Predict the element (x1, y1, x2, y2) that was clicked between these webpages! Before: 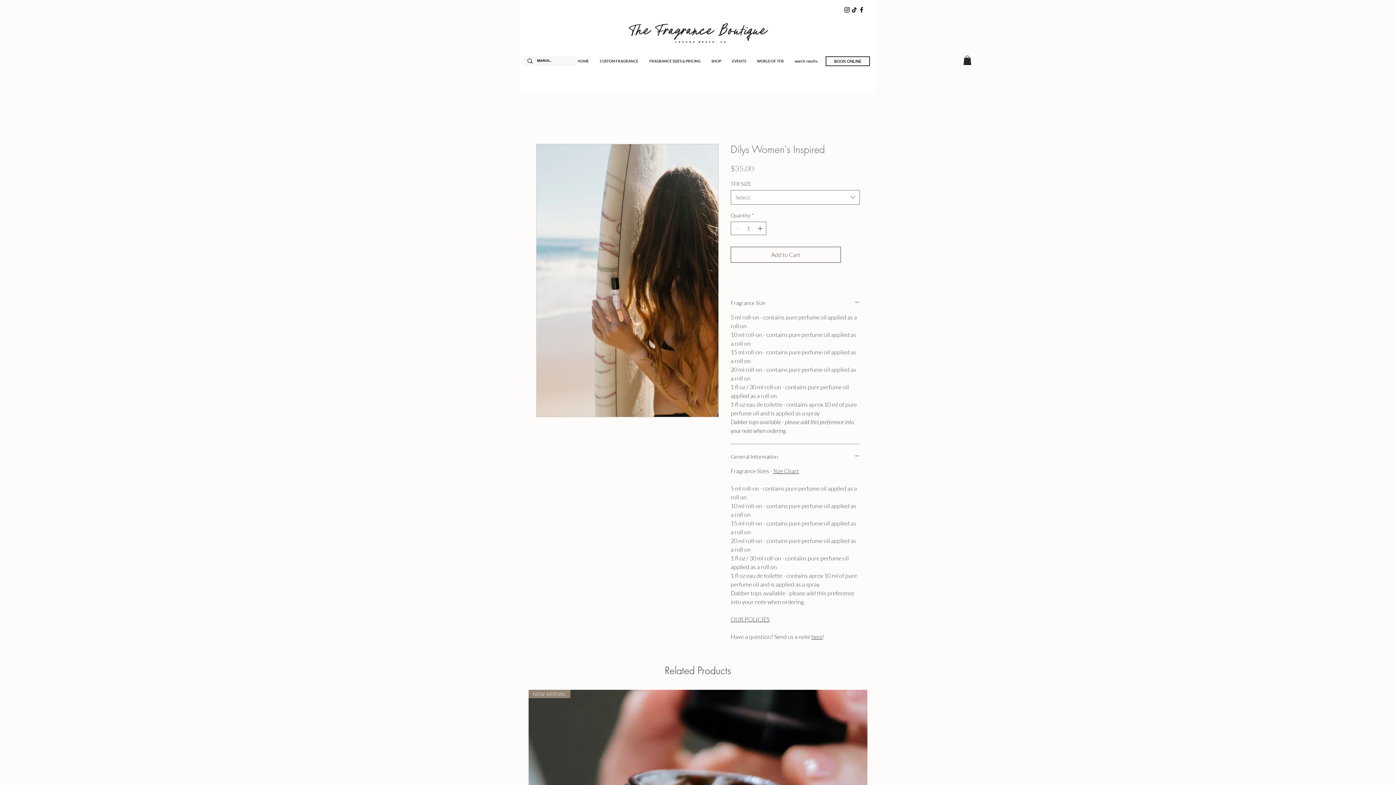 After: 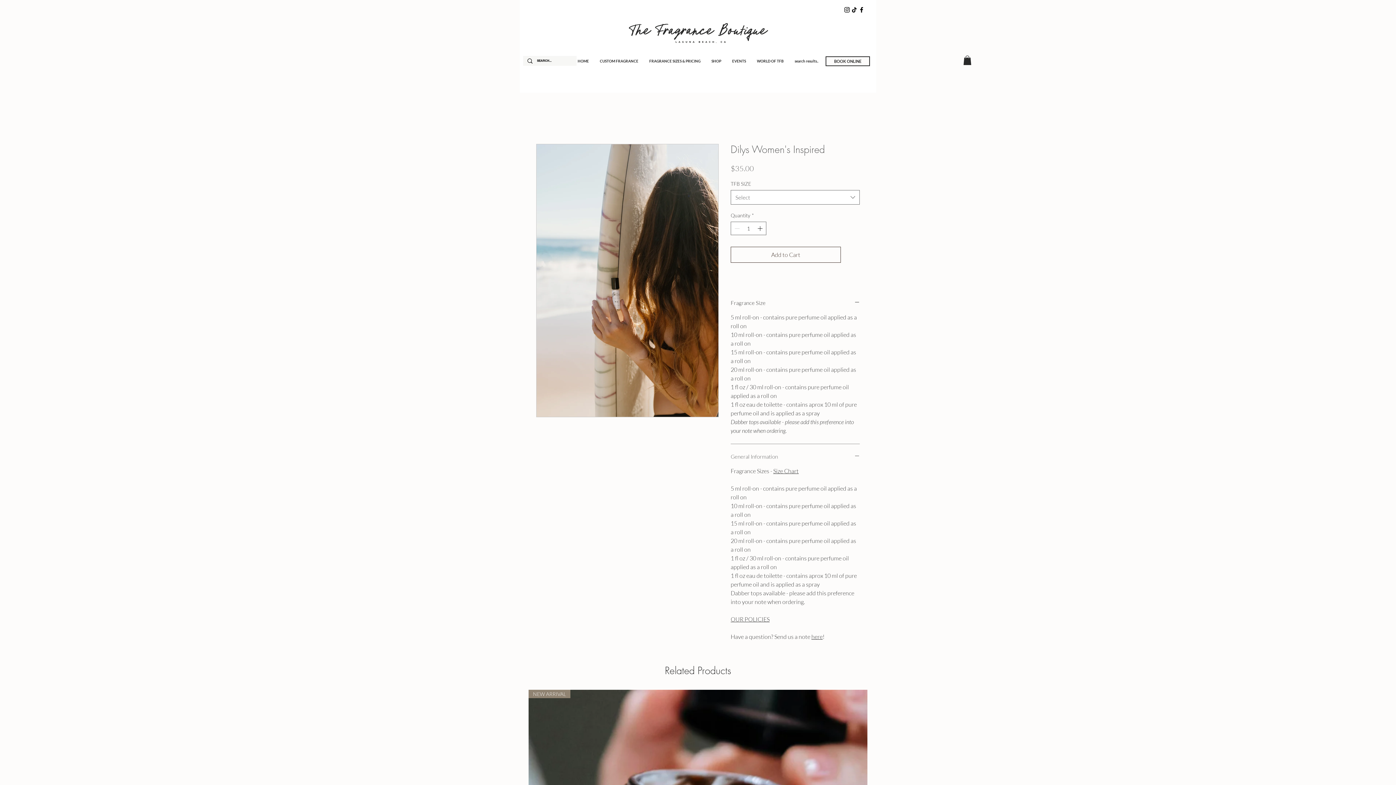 Action: bbox: (730, 453, 860, 460) label: General Information